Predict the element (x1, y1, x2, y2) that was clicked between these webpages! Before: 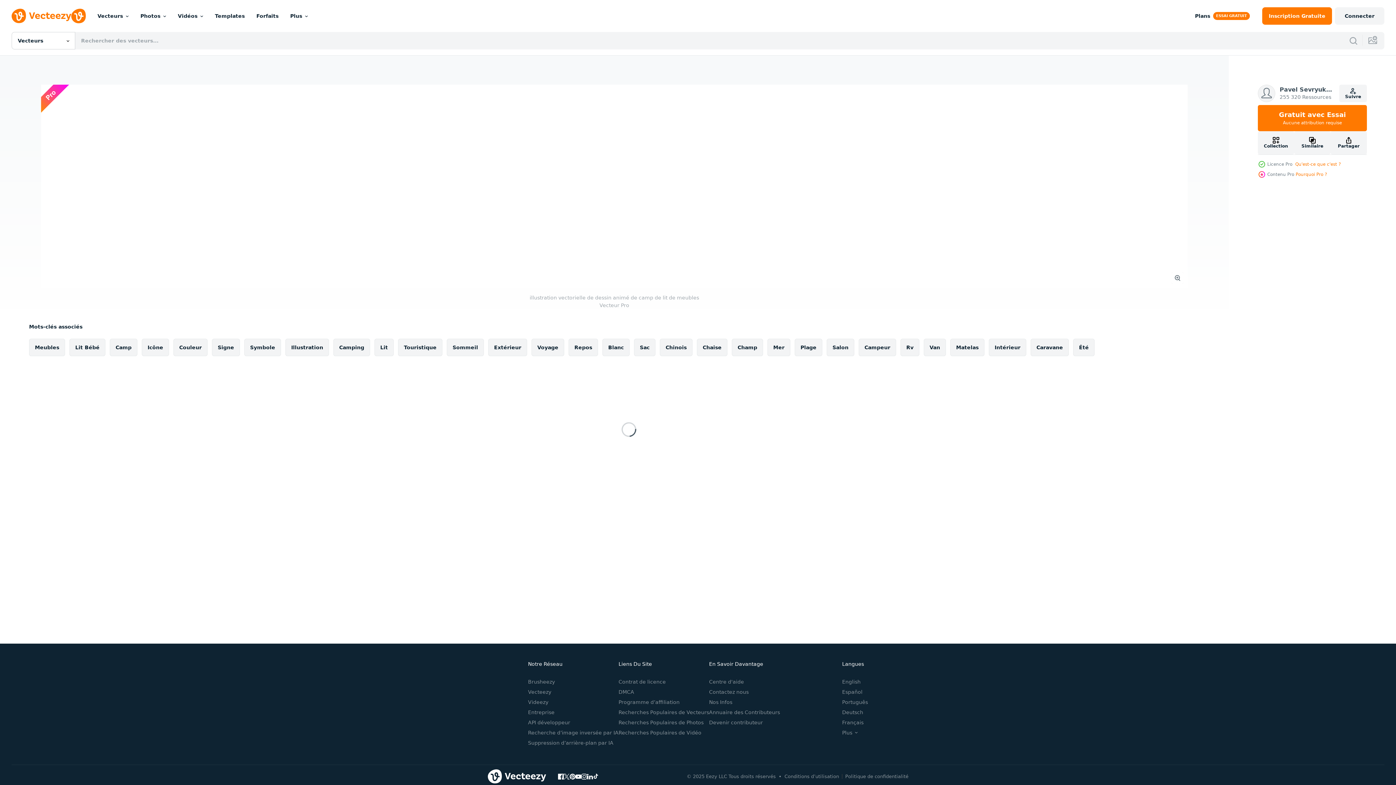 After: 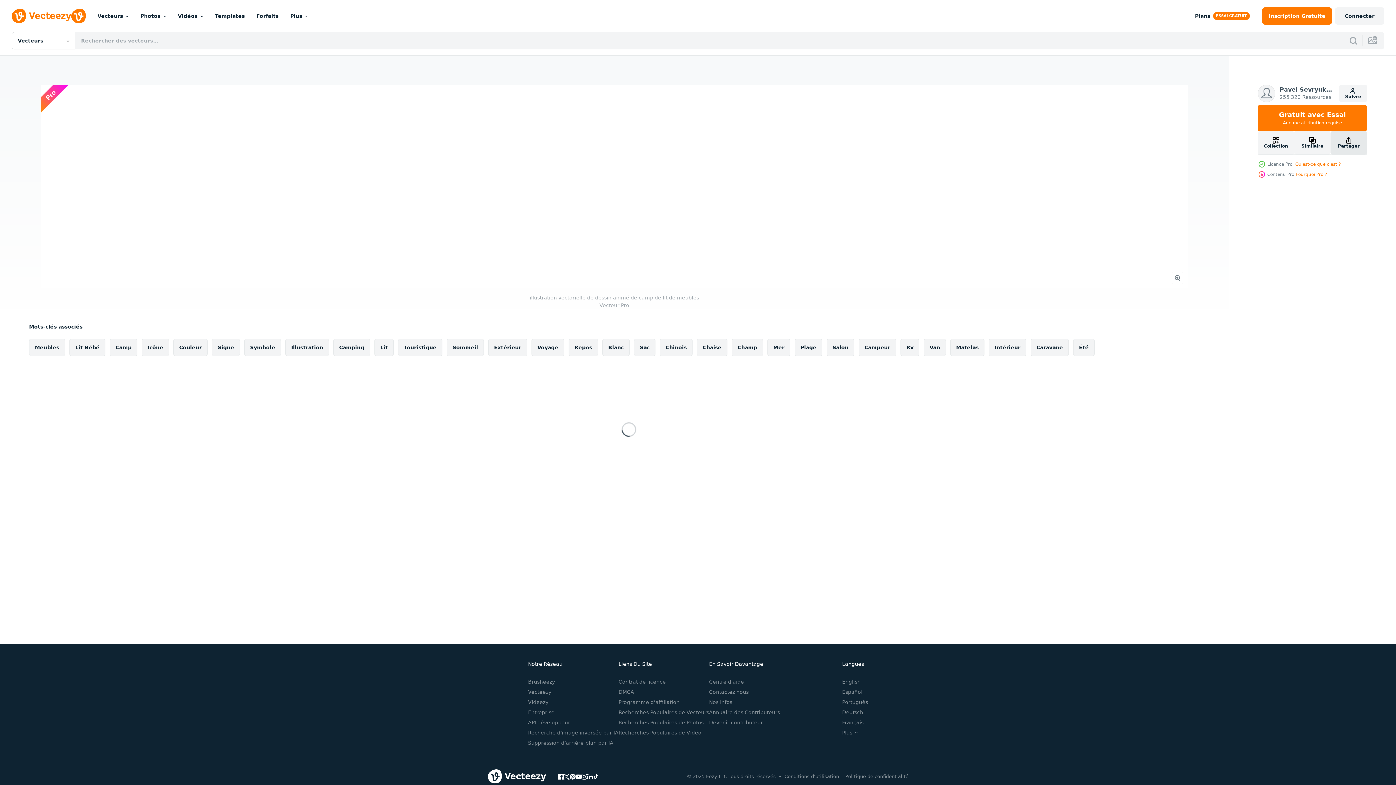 Action: bbox: (1330, 131, 1367, 154) label: Partager